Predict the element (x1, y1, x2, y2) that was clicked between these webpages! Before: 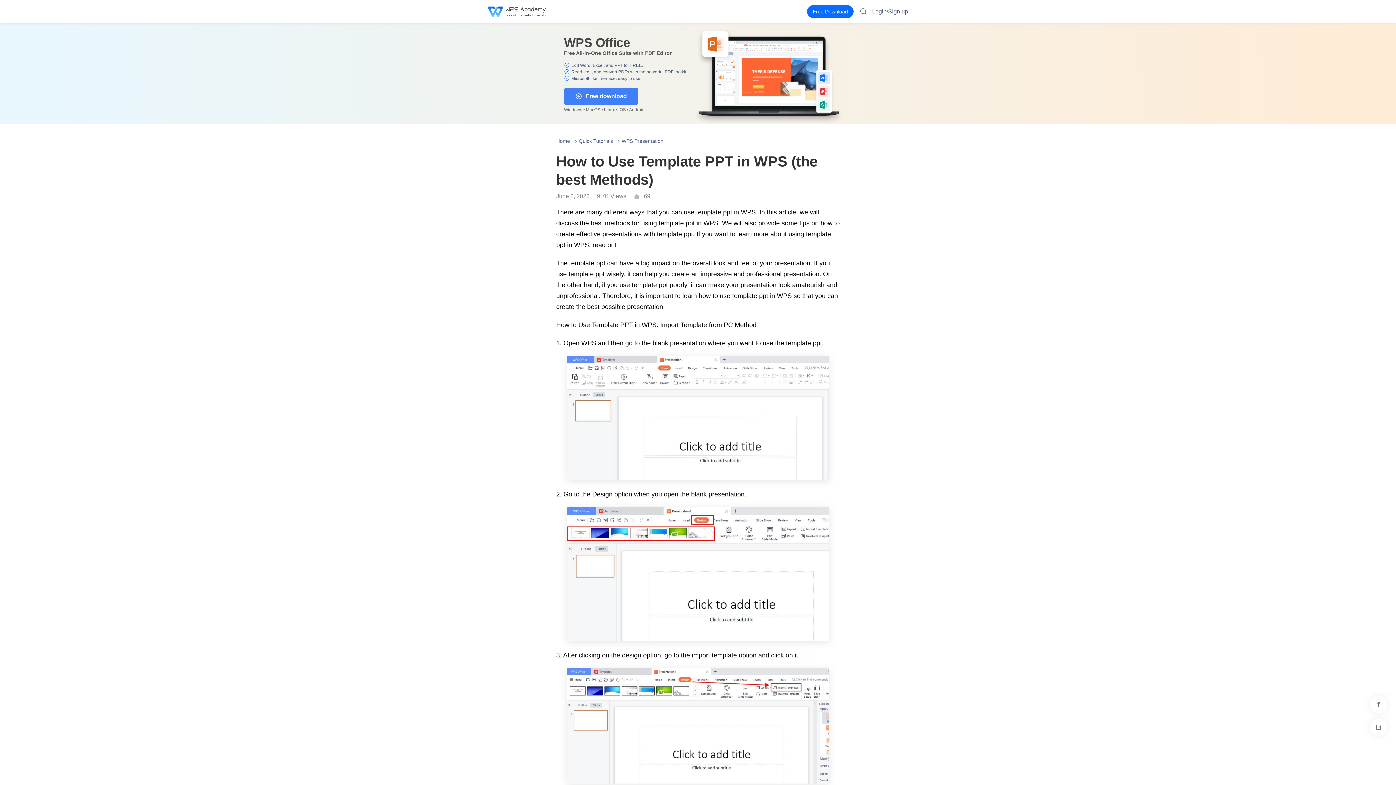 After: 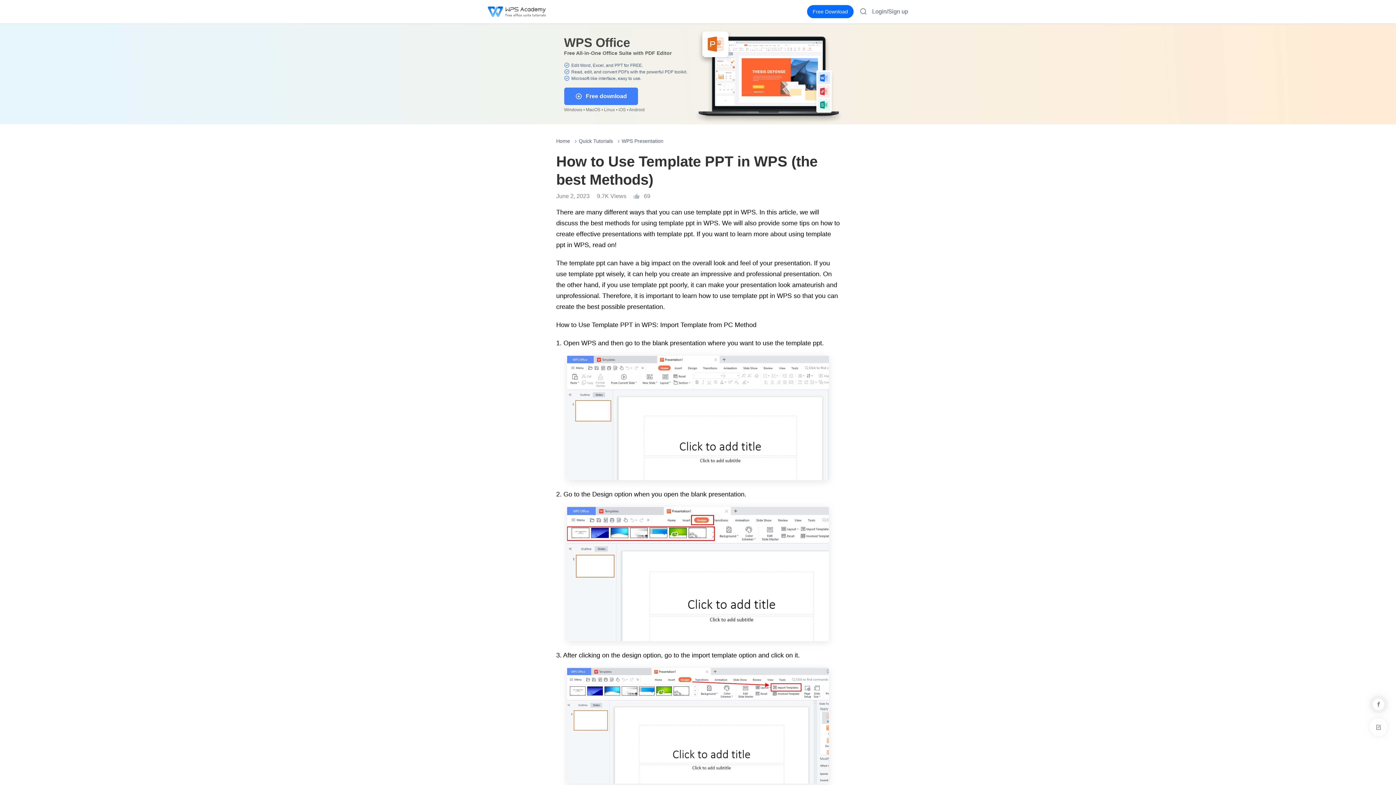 Action: bbox: (1370, 696, 1387, 713)